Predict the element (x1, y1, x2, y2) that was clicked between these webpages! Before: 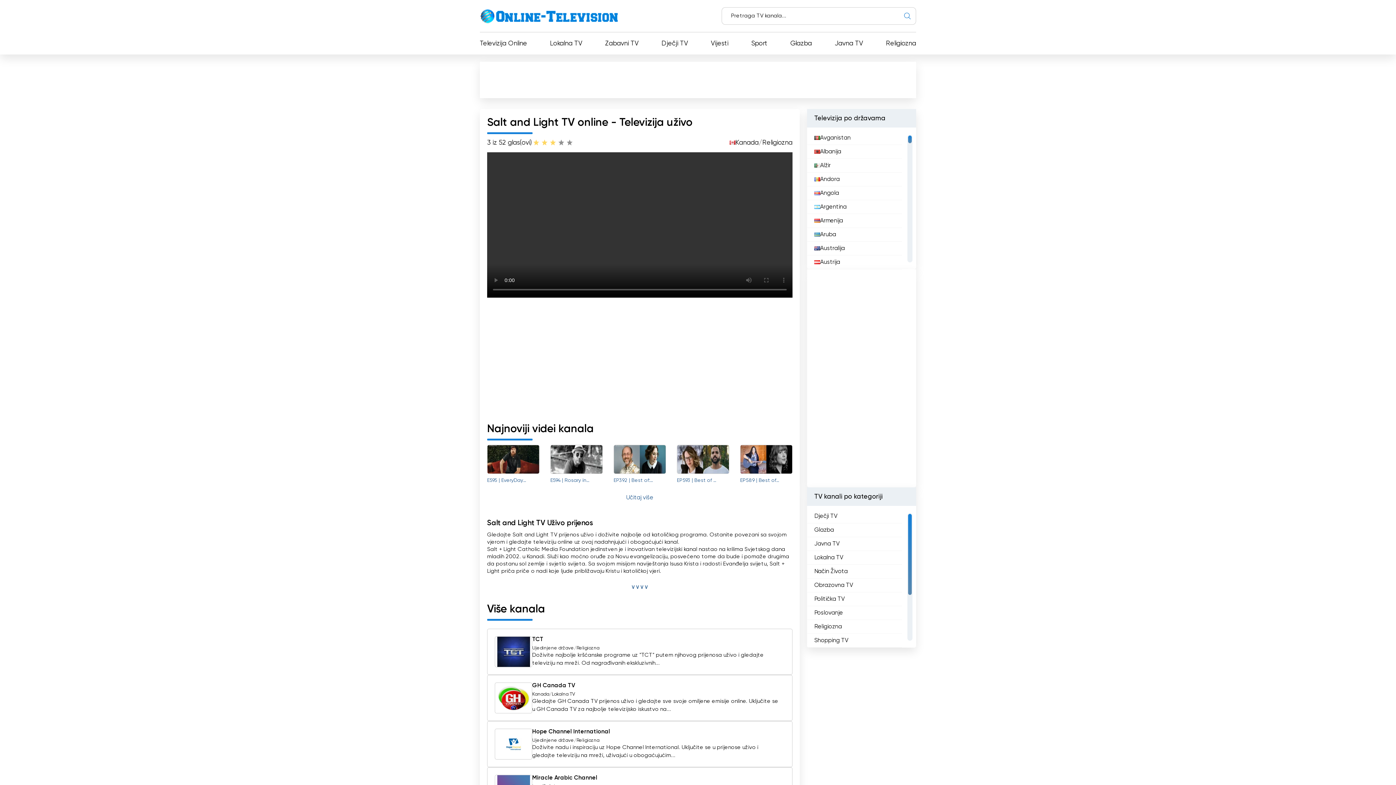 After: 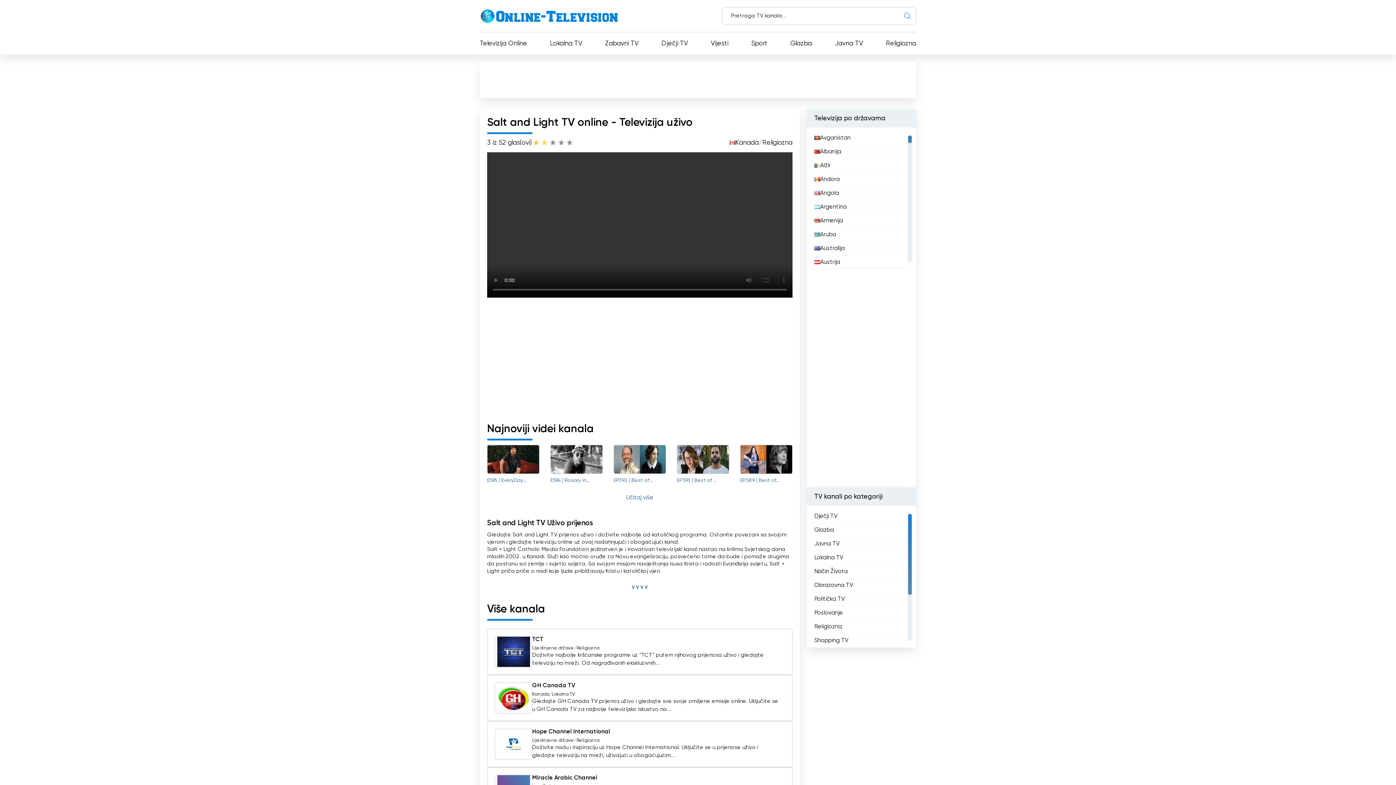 Action: label: 1 bbox: (532, 138, 540, 146)